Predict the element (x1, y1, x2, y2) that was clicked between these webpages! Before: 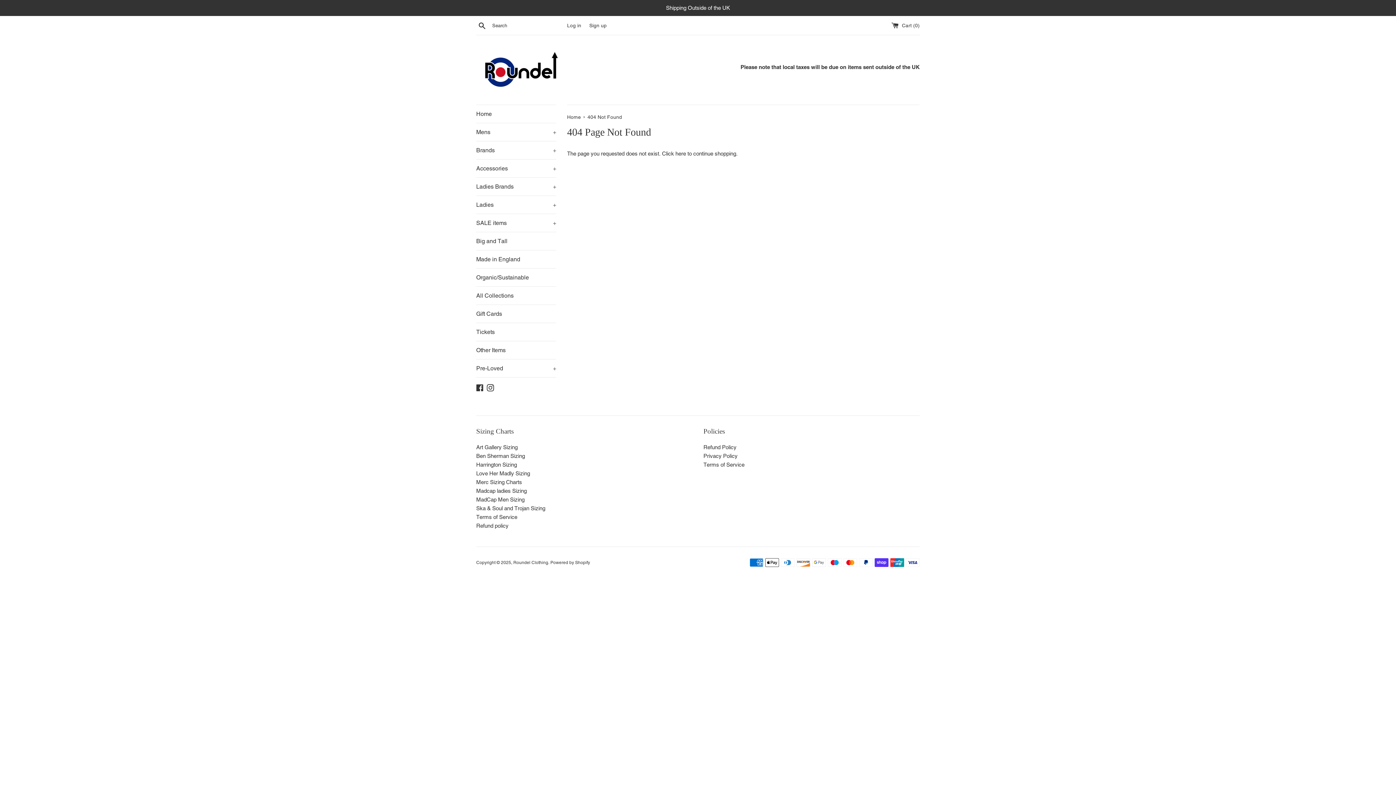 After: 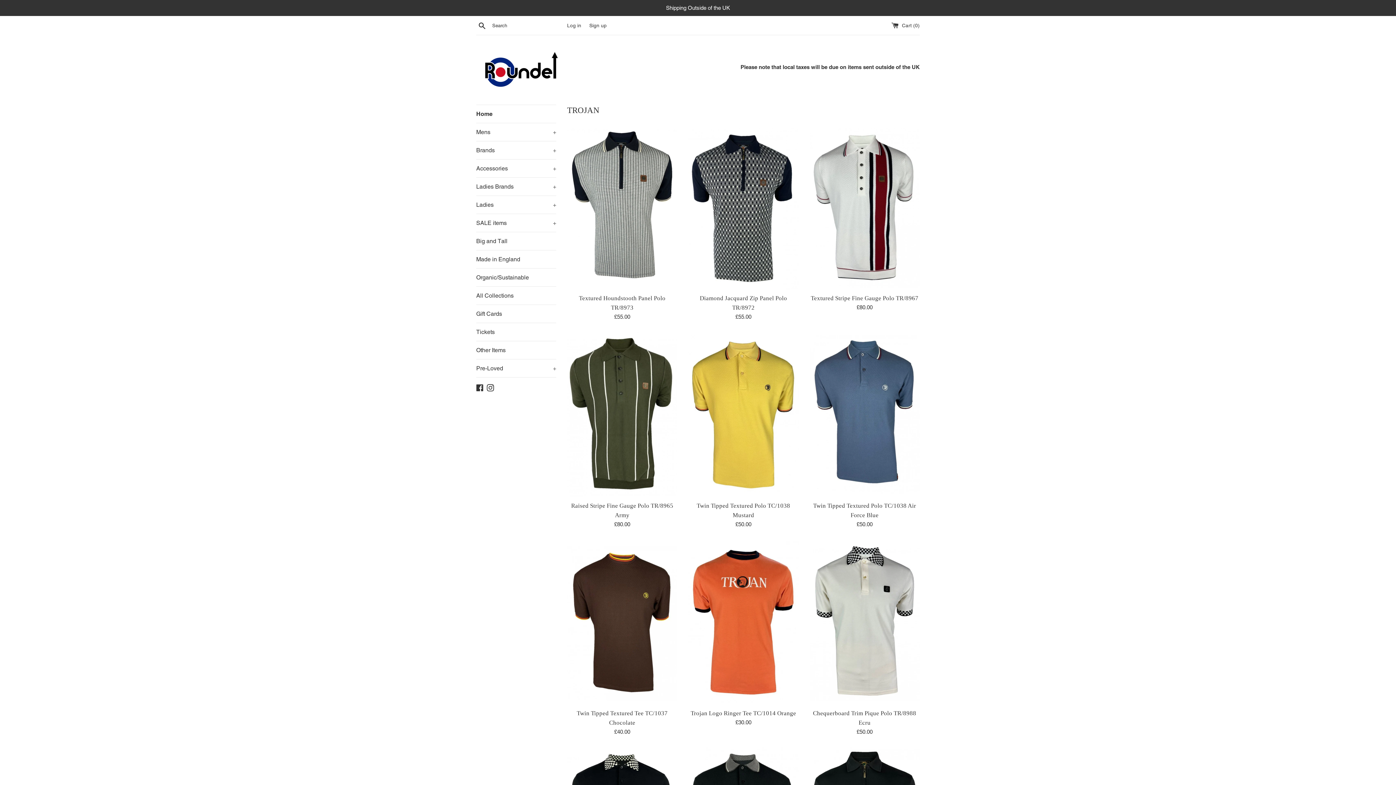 Action: bbox: (476, 46, 567, 93)